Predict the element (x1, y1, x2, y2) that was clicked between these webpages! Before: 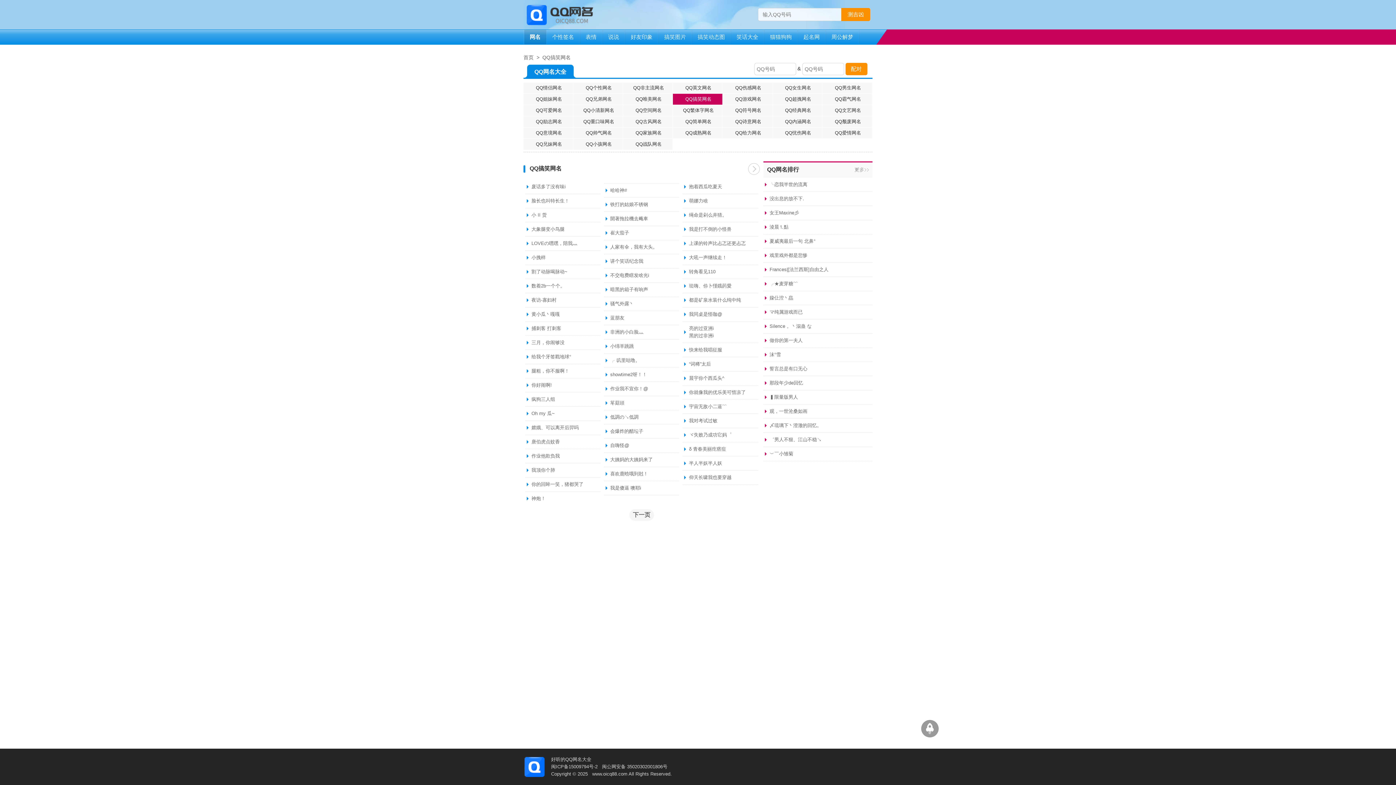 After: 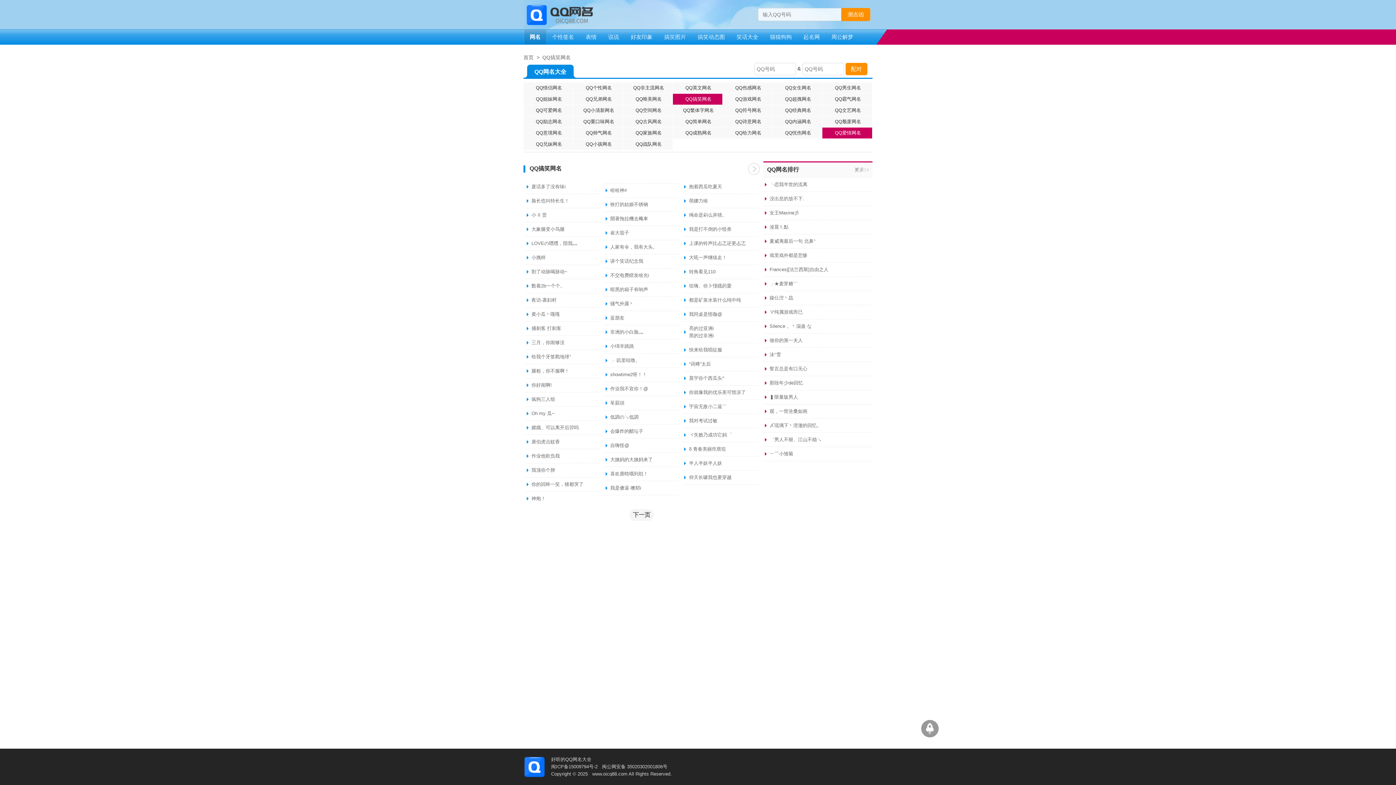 Action: bbox: (822, 127, 872, 138) label: QQ爱情网名